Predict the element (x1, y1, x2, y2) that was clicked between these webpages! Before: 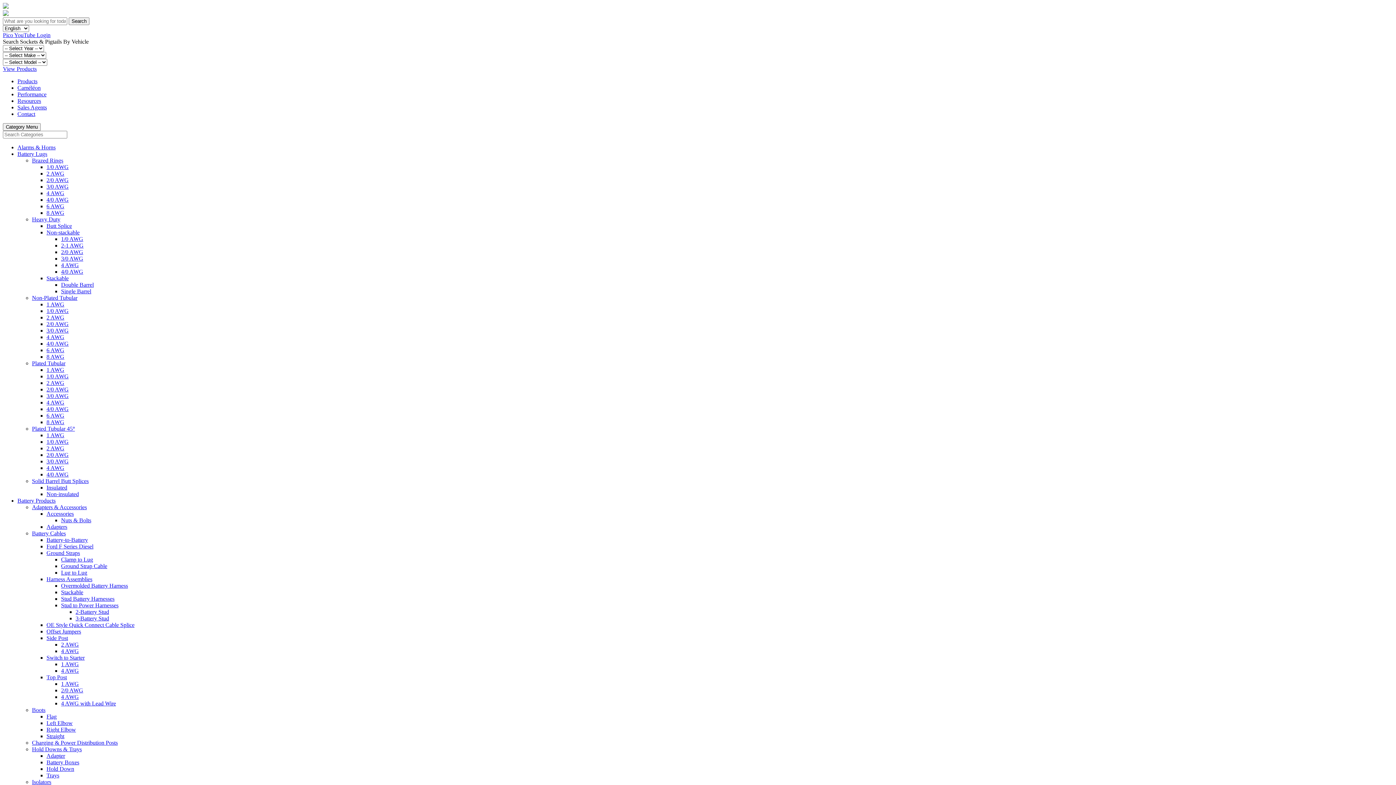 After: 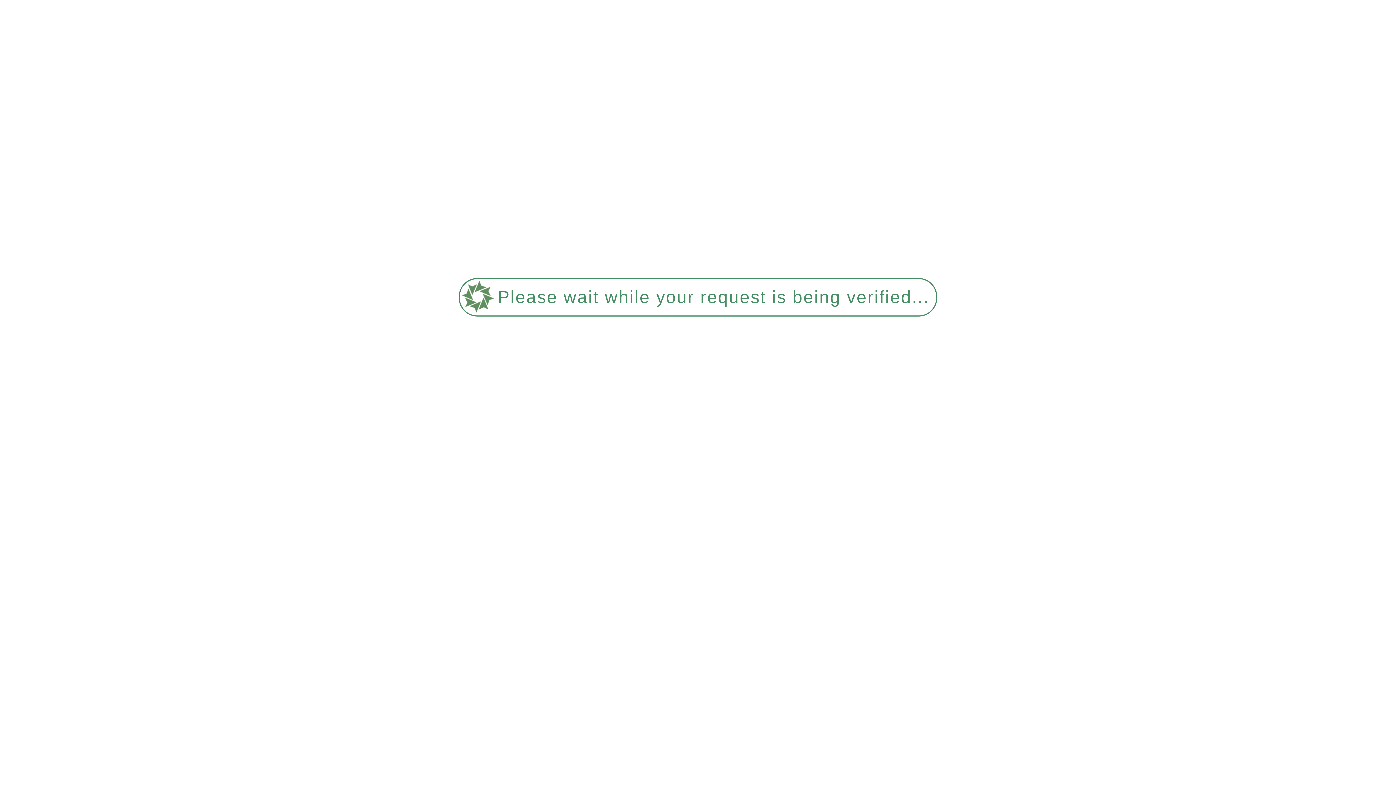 Action: label: Adapters & Accessories bbox: (32, 504, 86, 510)